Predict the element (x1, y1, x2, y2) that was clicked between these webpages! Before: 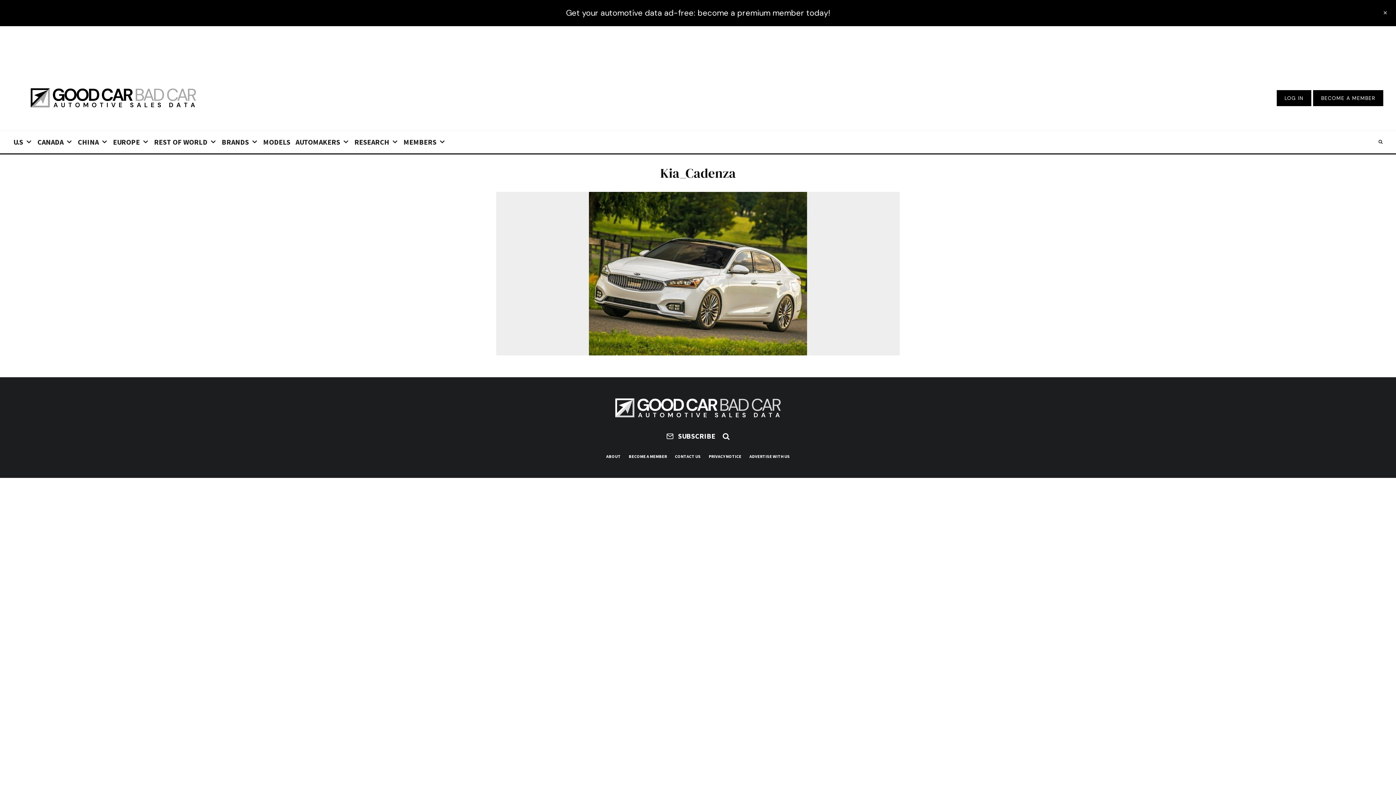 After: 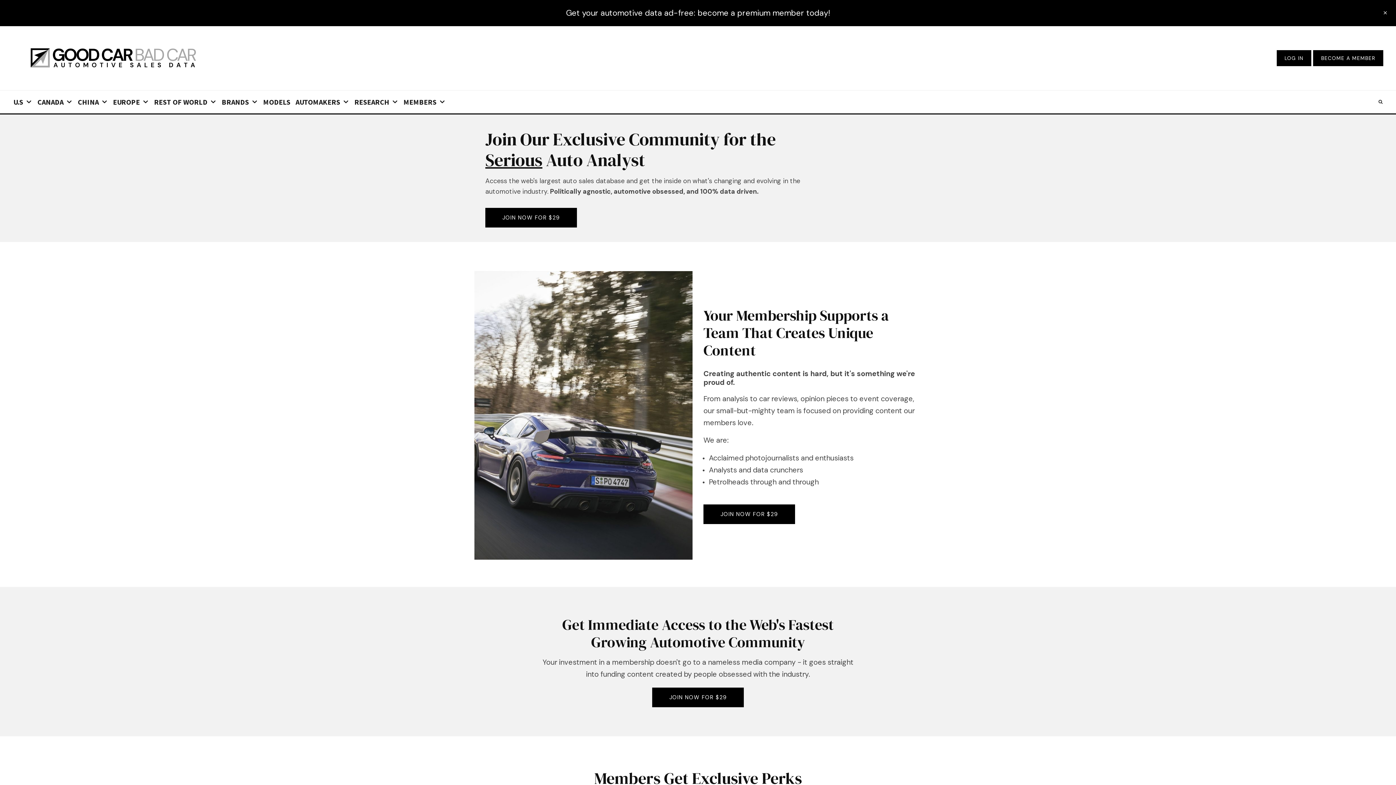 Action: bbox: (1321, 94, 1375, 101) label: BECOME A MEMBER